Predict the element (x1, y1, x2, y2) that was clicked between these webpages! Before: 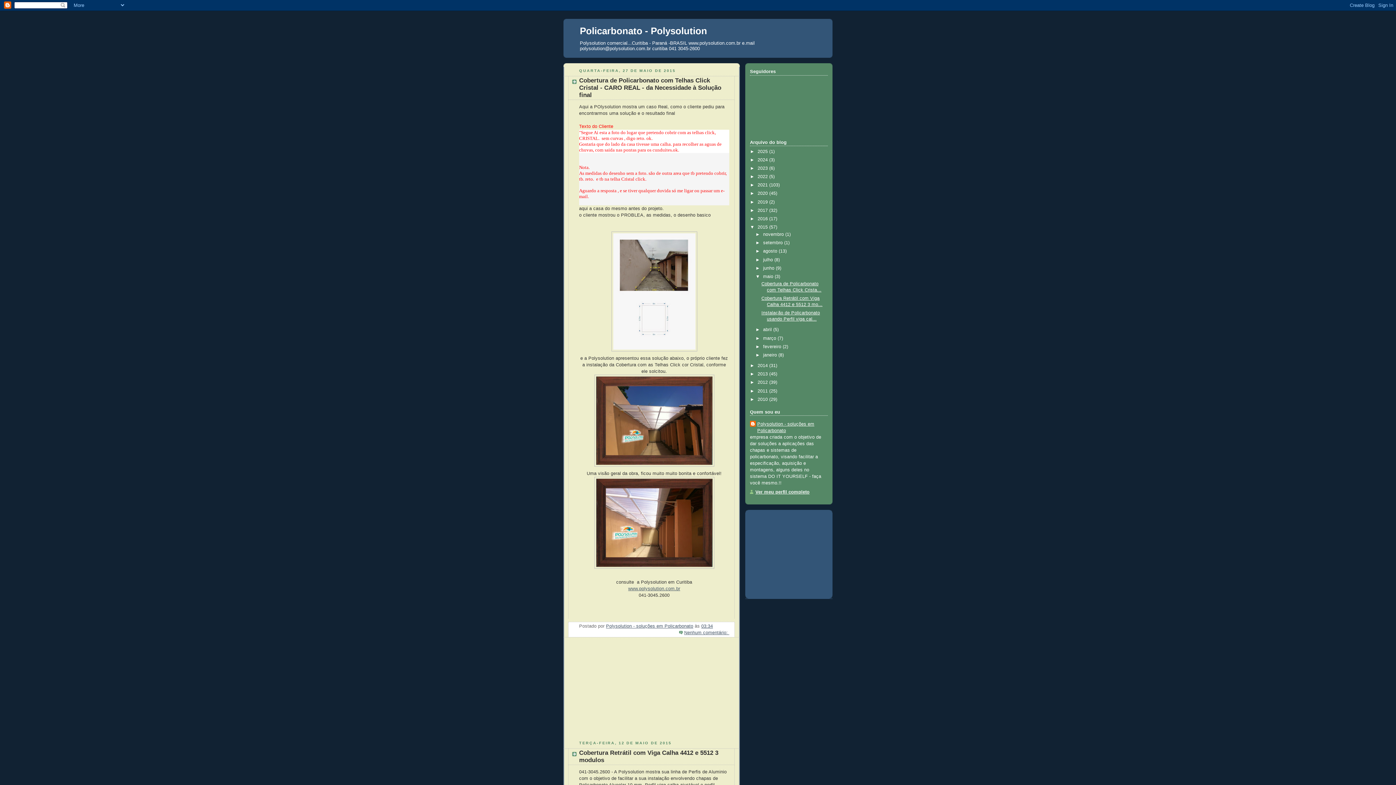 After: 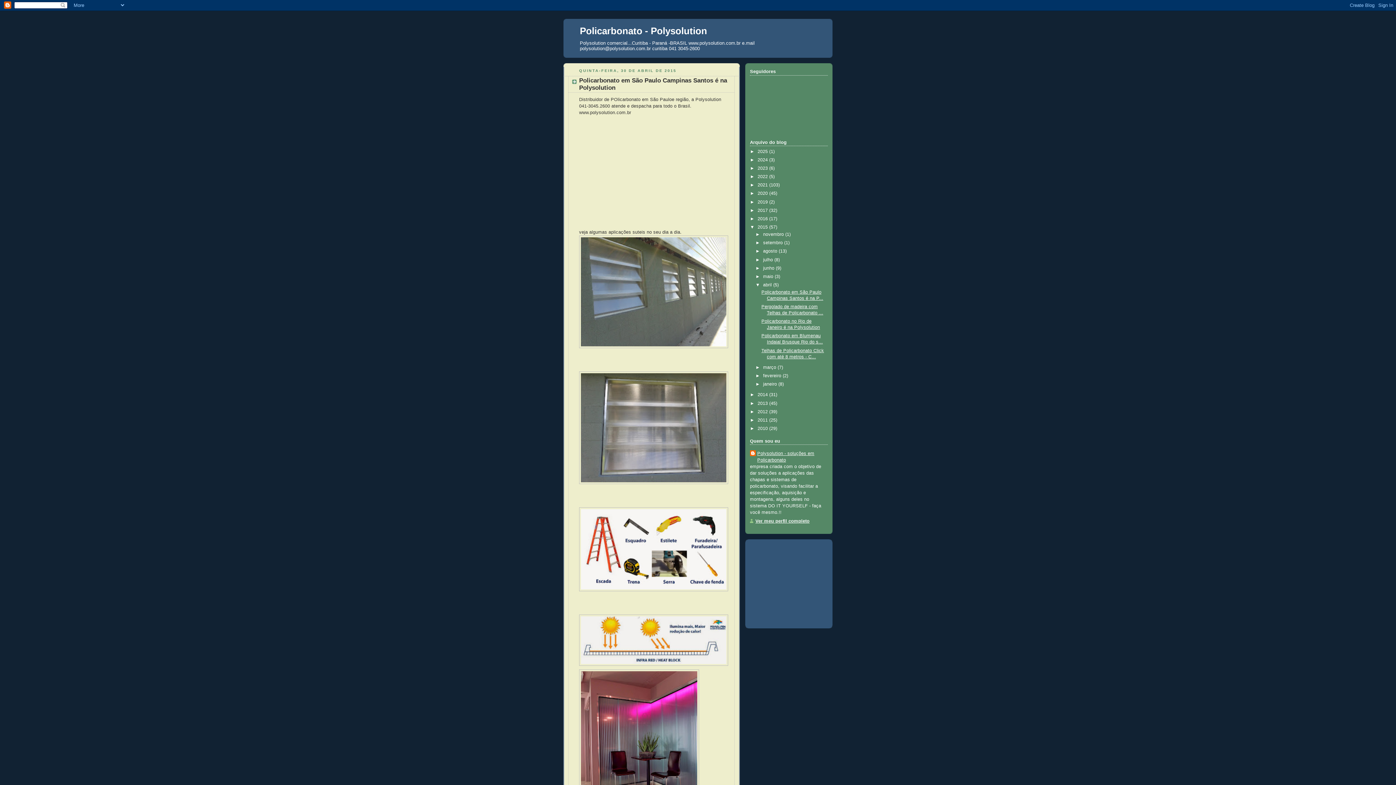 Action: label: abril  bbox: (763, 327, 773, 332)